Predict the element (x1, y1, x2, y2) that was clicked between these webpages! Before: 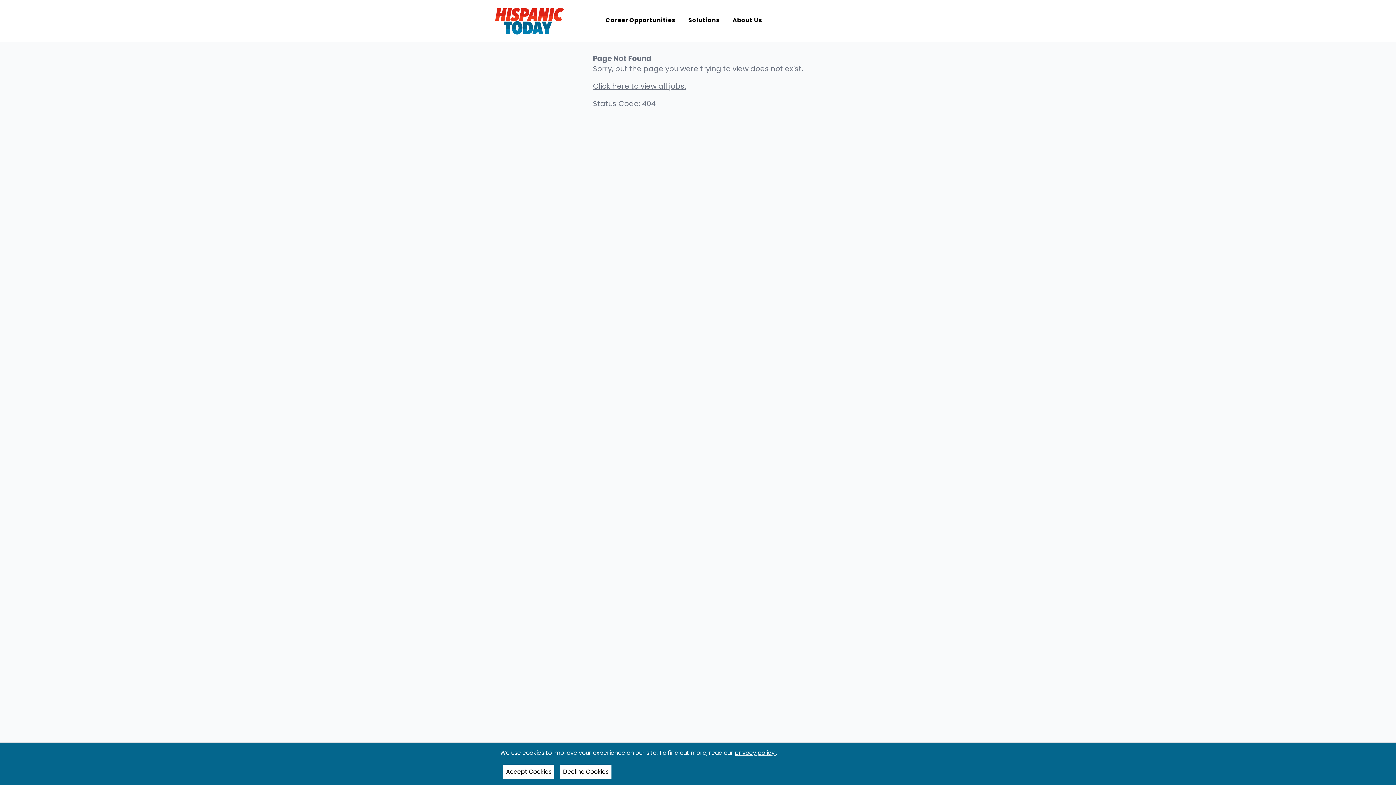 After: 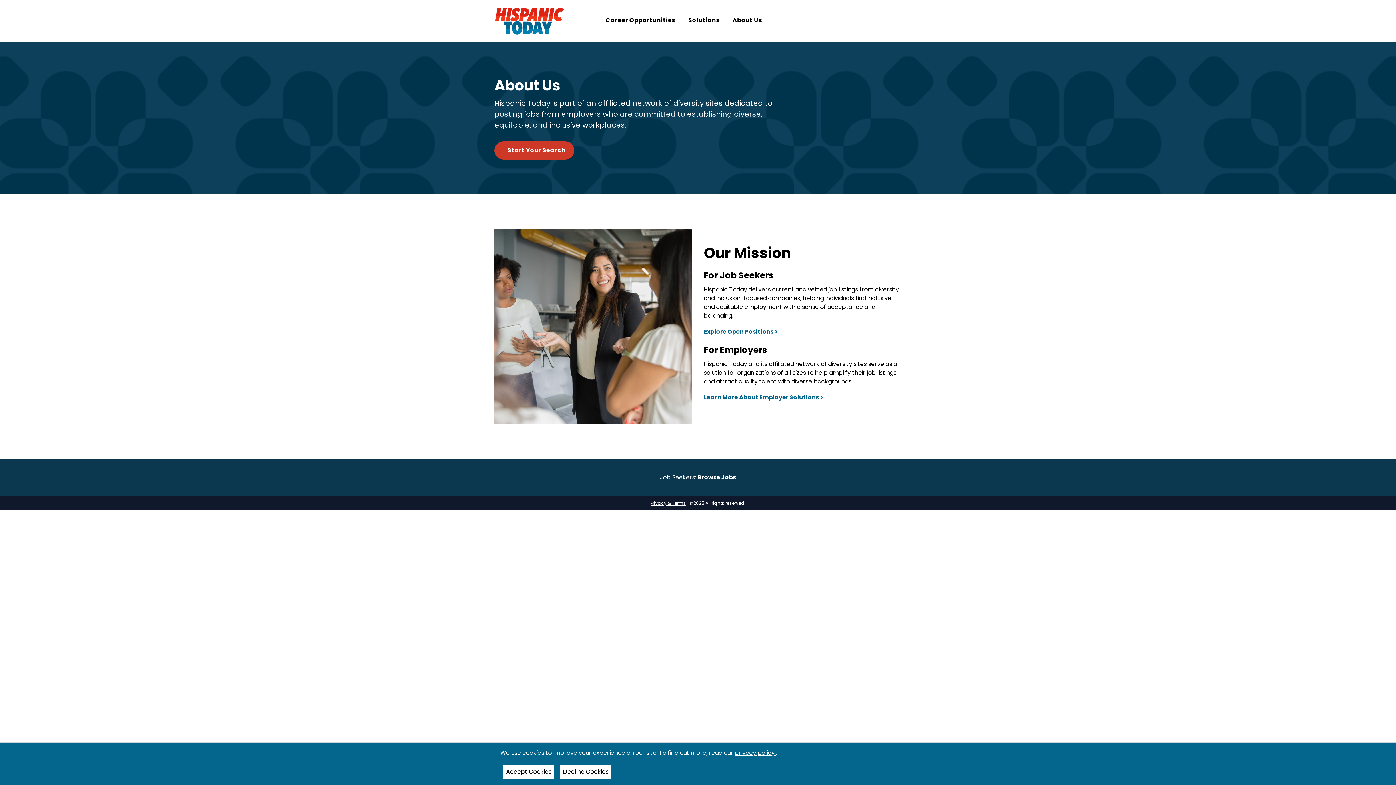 Action: label: About Us bbox: (732, 16, 763, 25)